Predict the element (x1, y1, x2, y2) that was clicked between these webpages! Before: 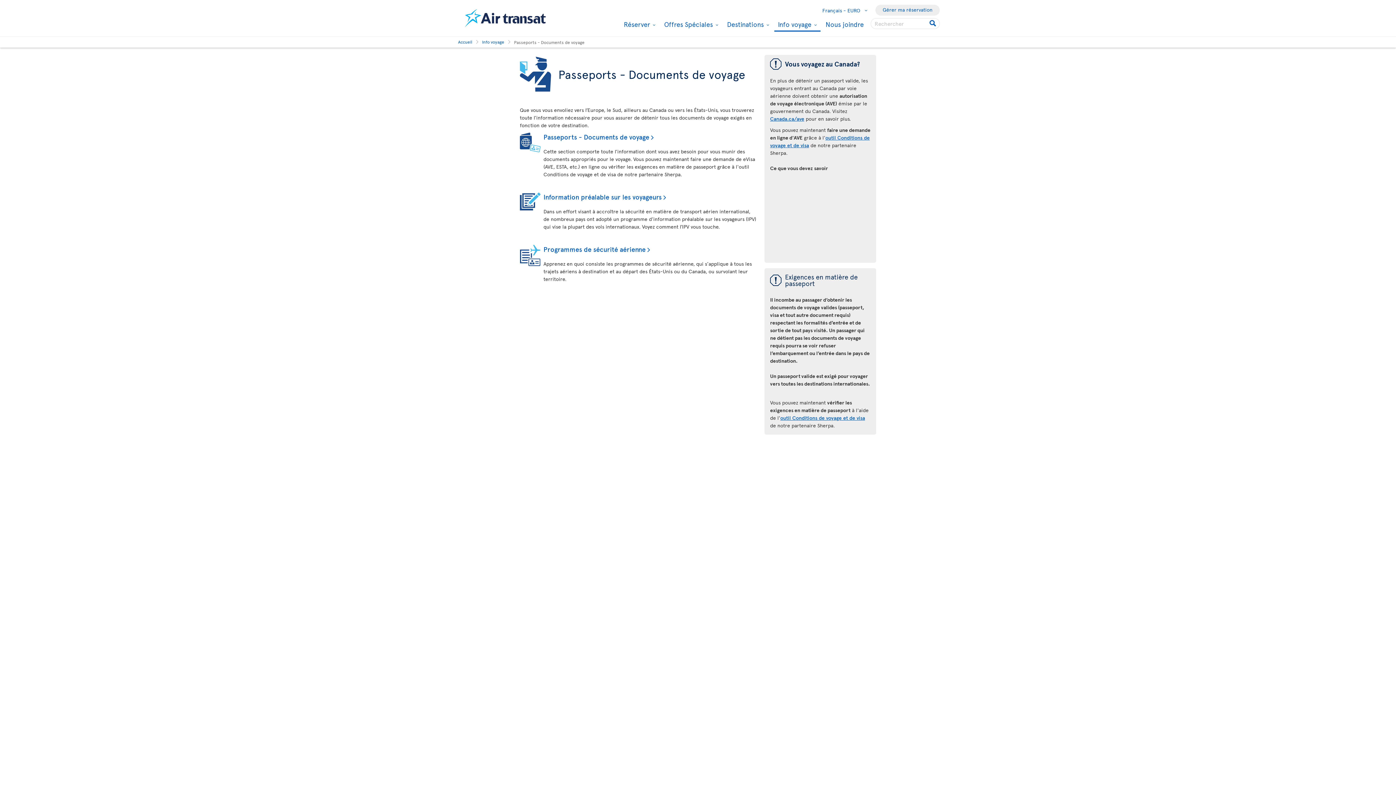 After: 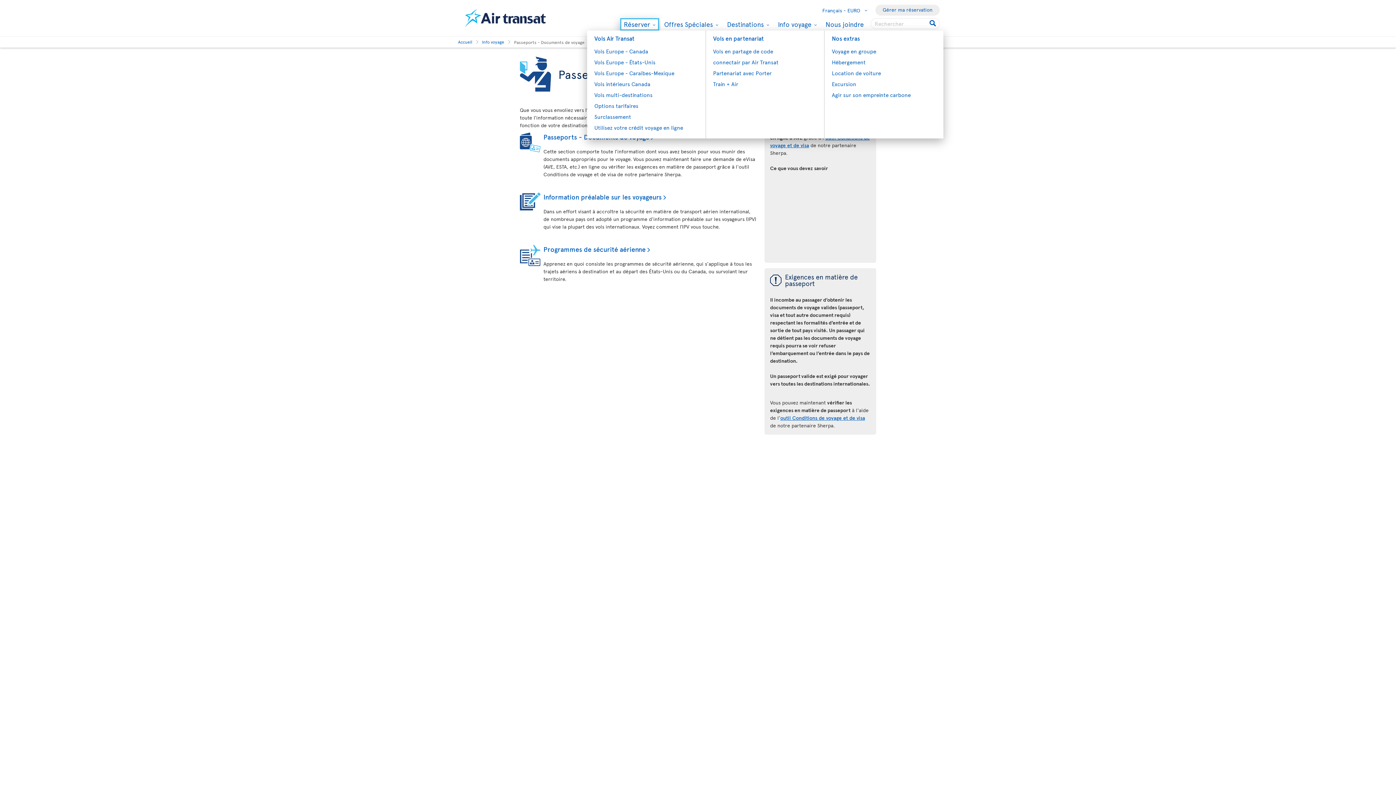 Action: bbox: (620, 18, 659, 30) label: Réserver 
Dropdown Menu : Press the enter key to show the sub-menu